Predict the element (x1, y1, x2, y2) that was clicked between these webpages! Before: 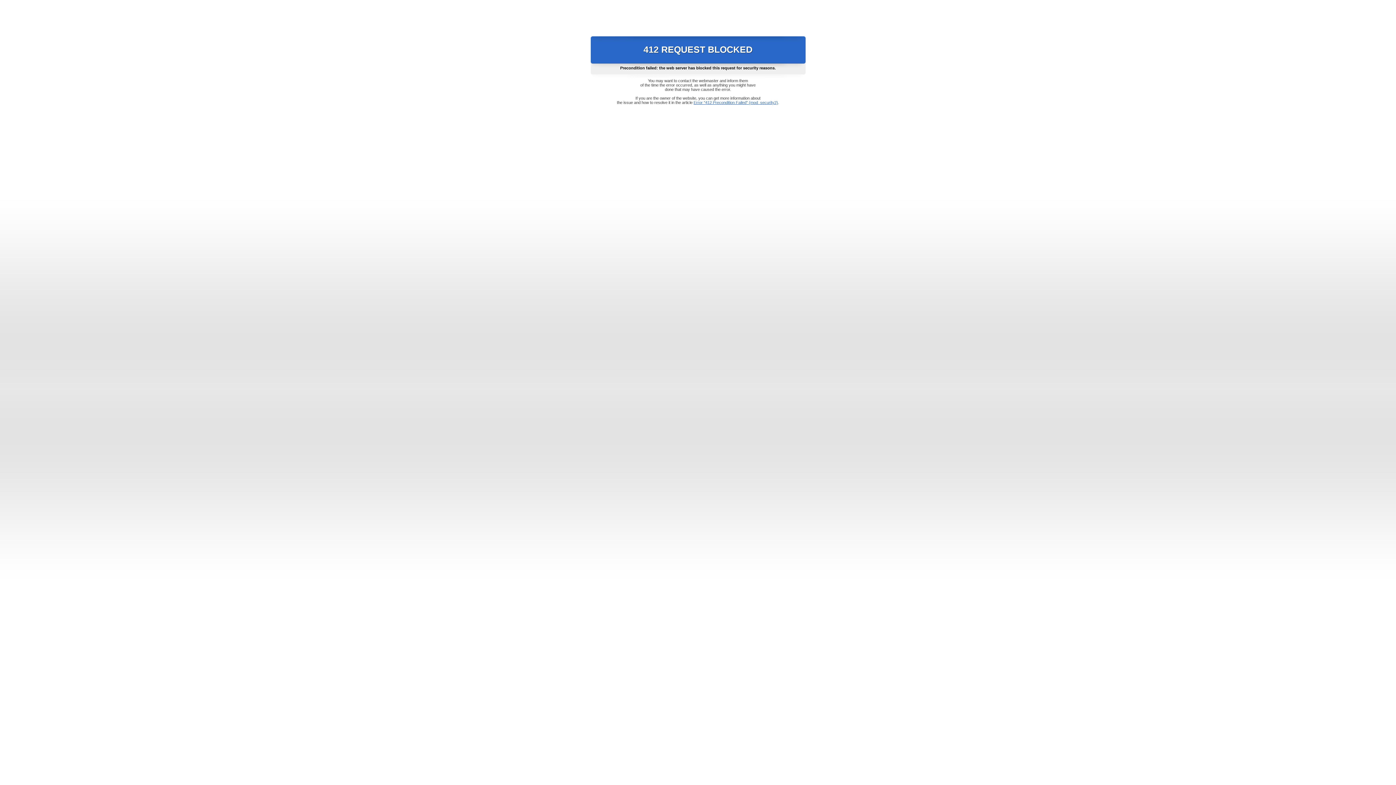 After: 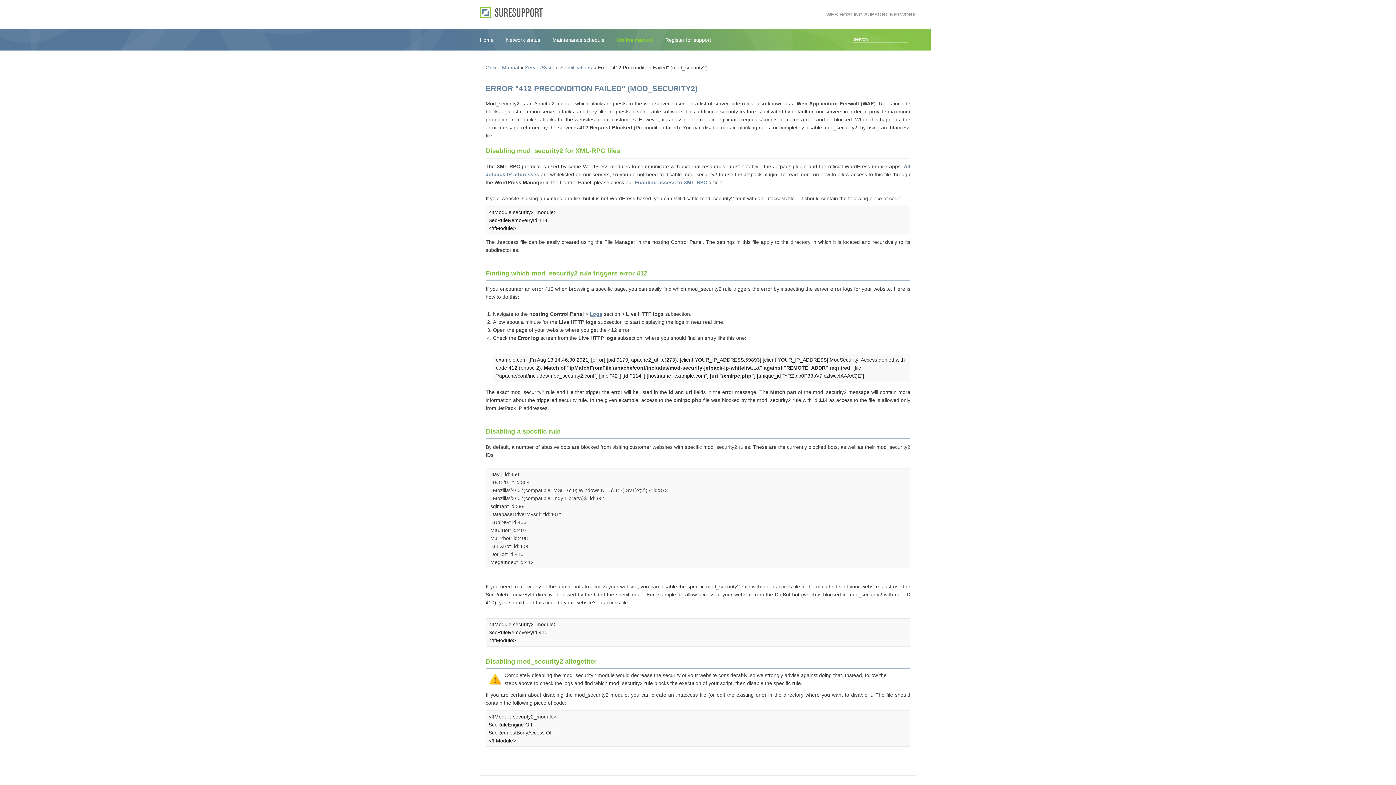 Action: label: Error "412 Precondition Failed" (mod_security2) bbox: (693, 100, 778, 104)